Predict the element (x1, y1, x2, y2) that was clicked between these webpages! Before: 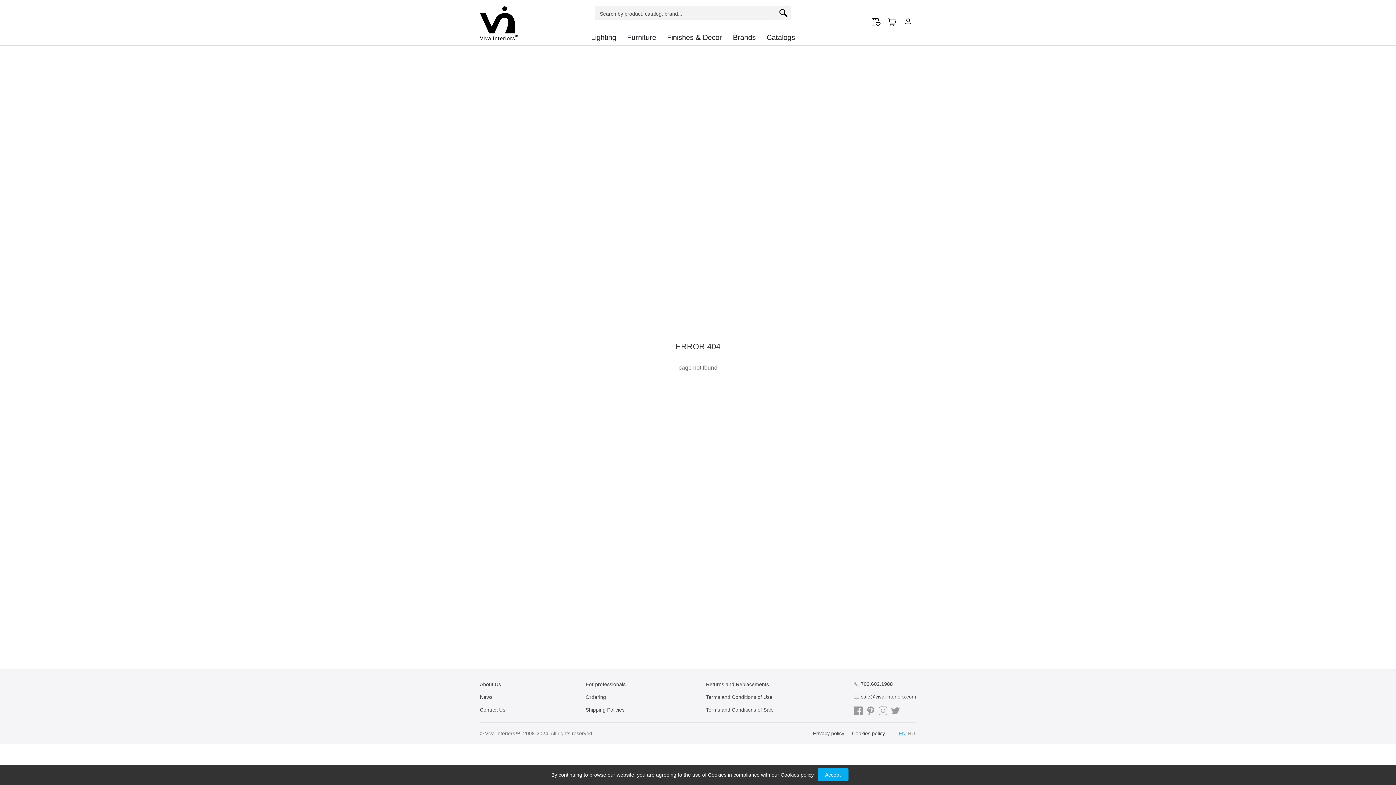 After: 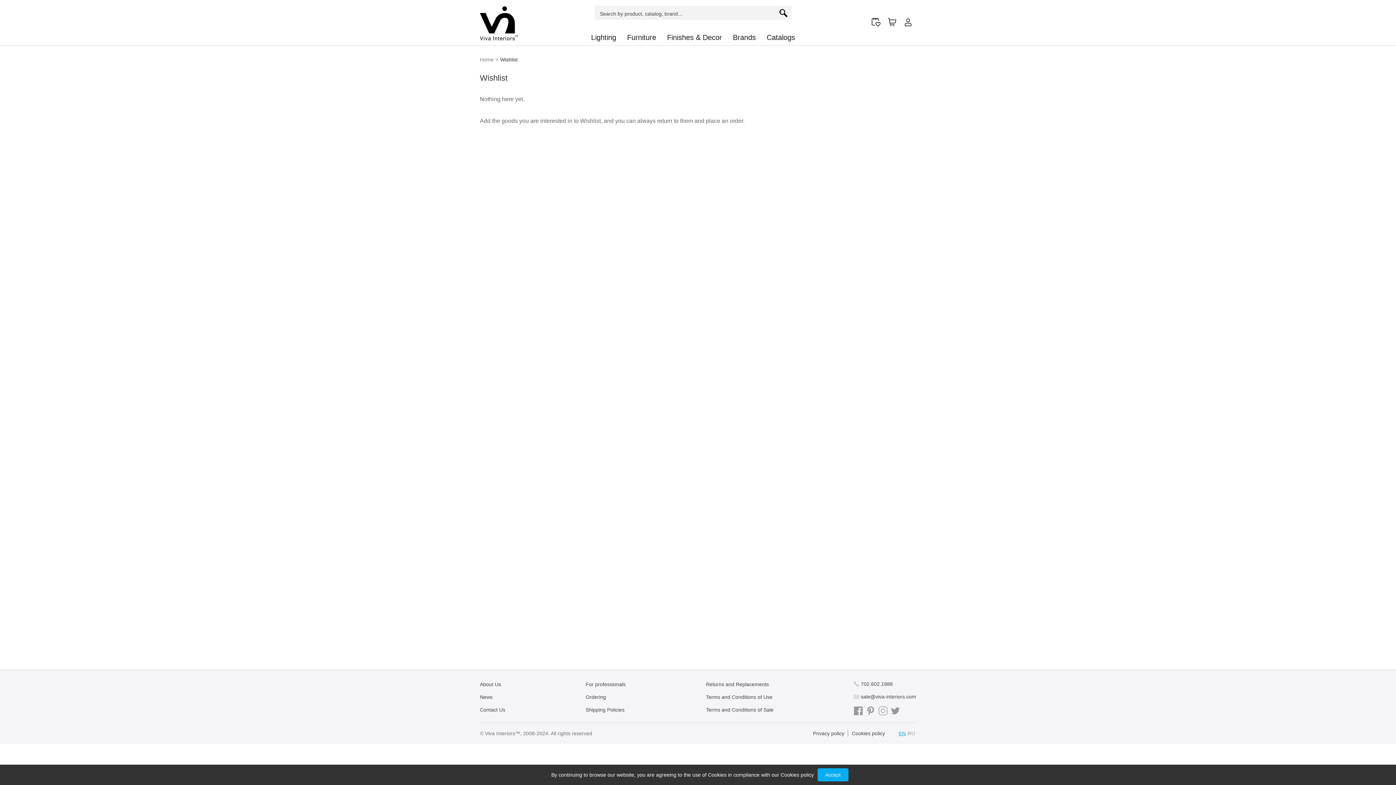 Action: bbox: (872, 21, 880, 27)